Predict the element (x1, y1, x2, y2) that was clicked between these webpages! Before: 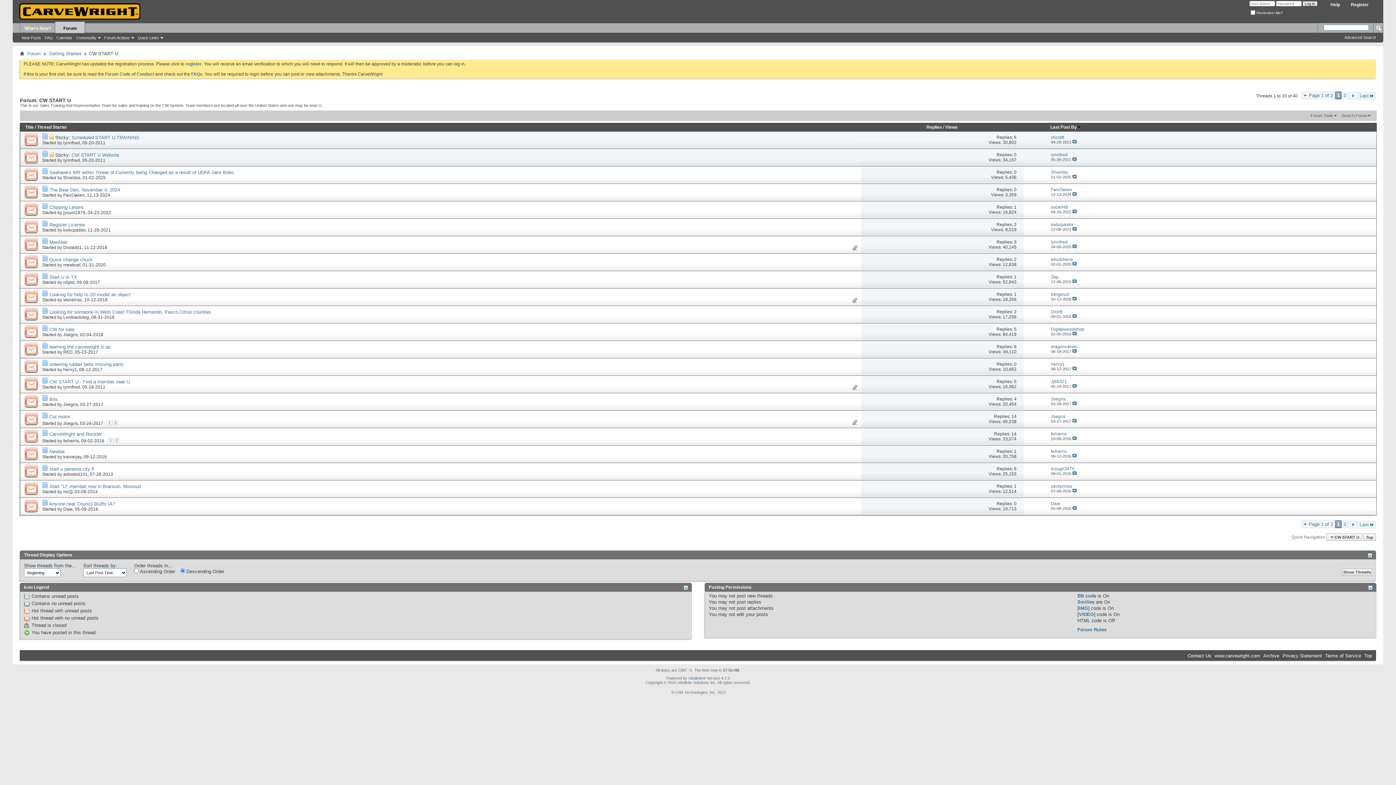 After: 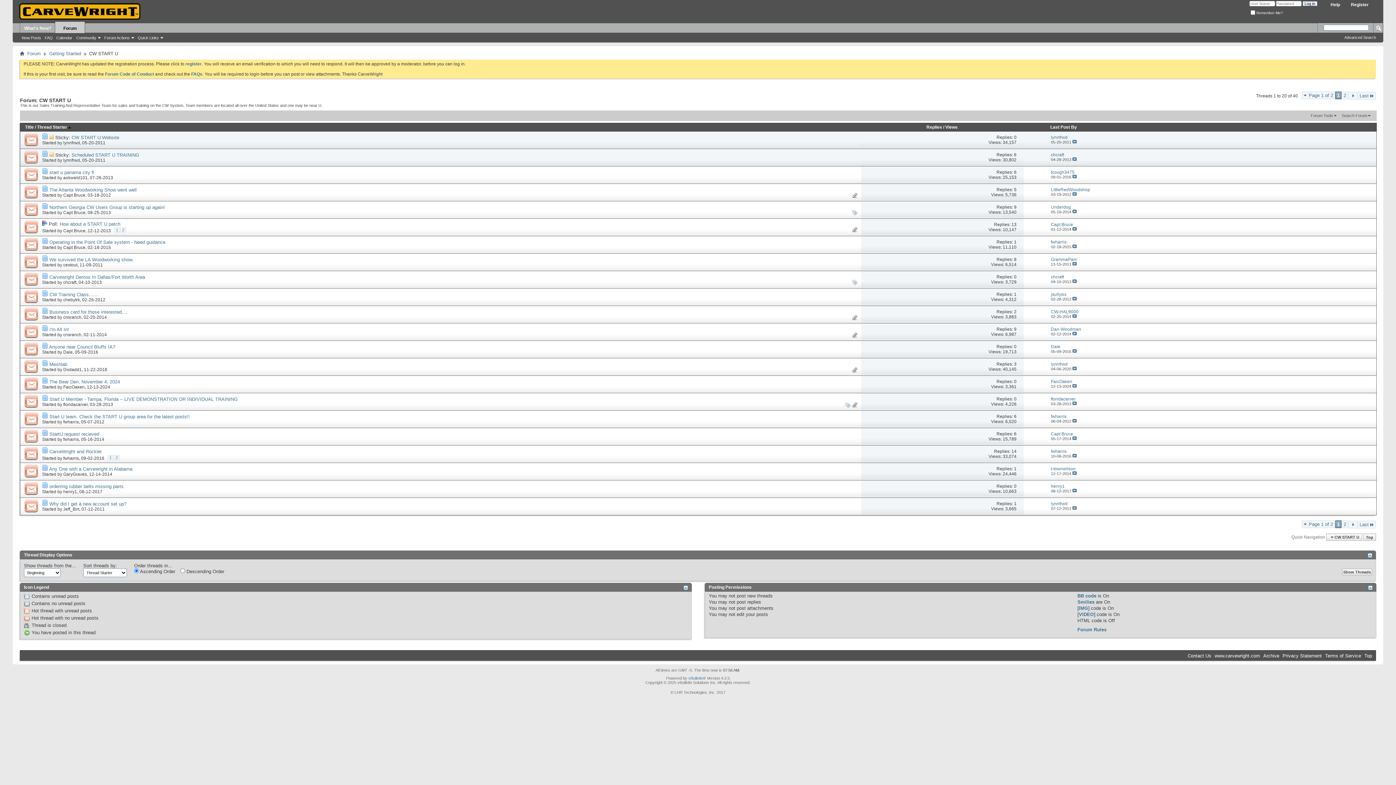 Action: bbox: (37, 124, 67, 129) label: Thread Starter